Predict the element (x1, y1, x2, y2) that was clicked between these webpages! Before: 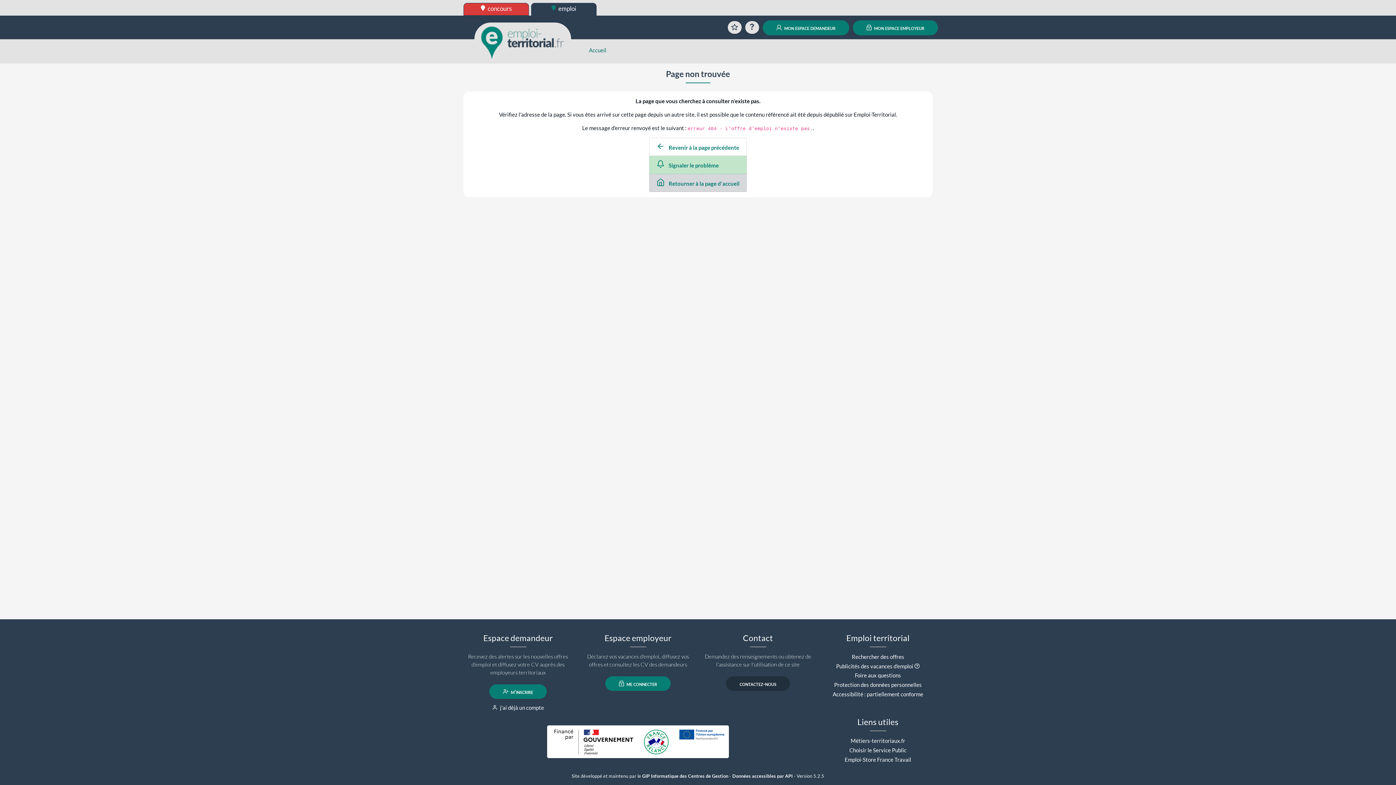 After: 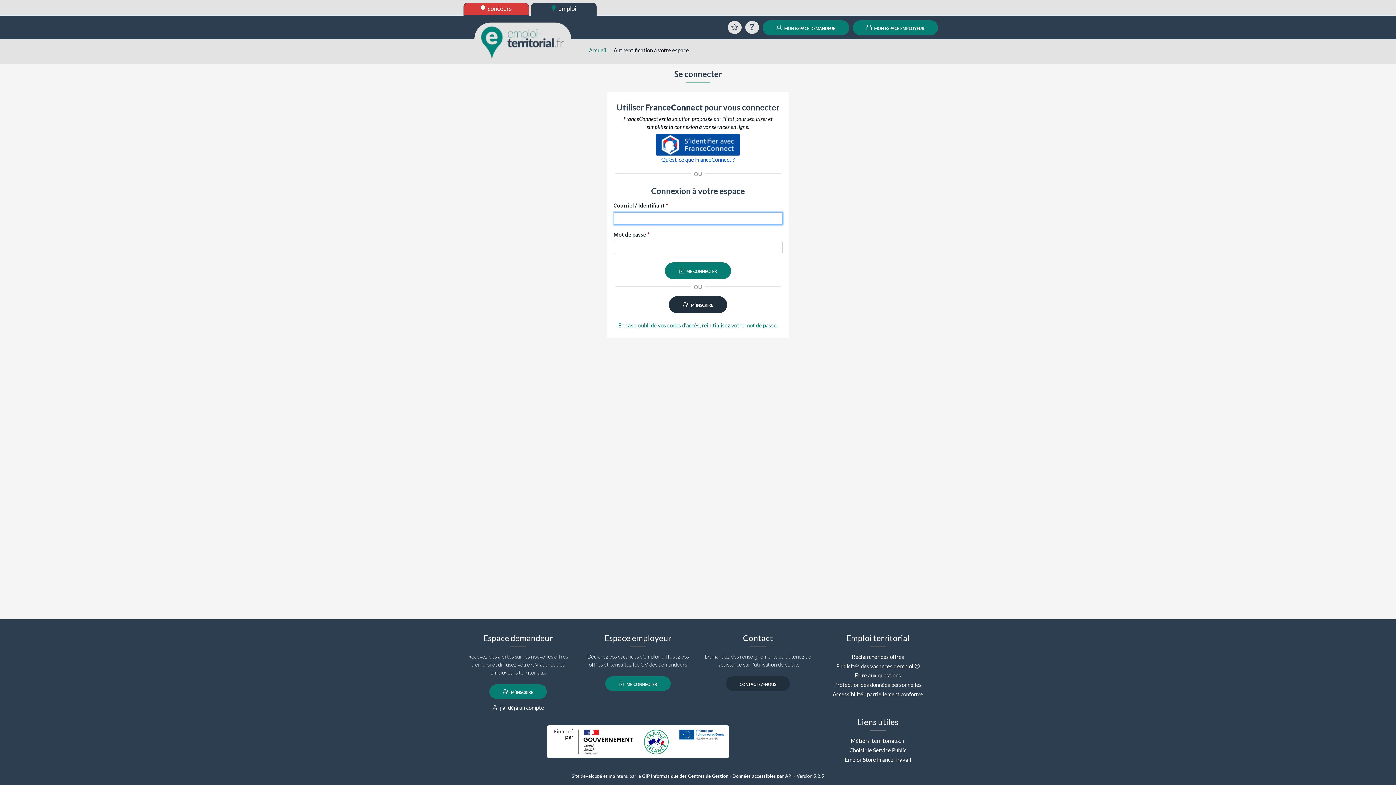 Action: label:  j'ai déjà un compte bbox: (492, 704, 544, 711)